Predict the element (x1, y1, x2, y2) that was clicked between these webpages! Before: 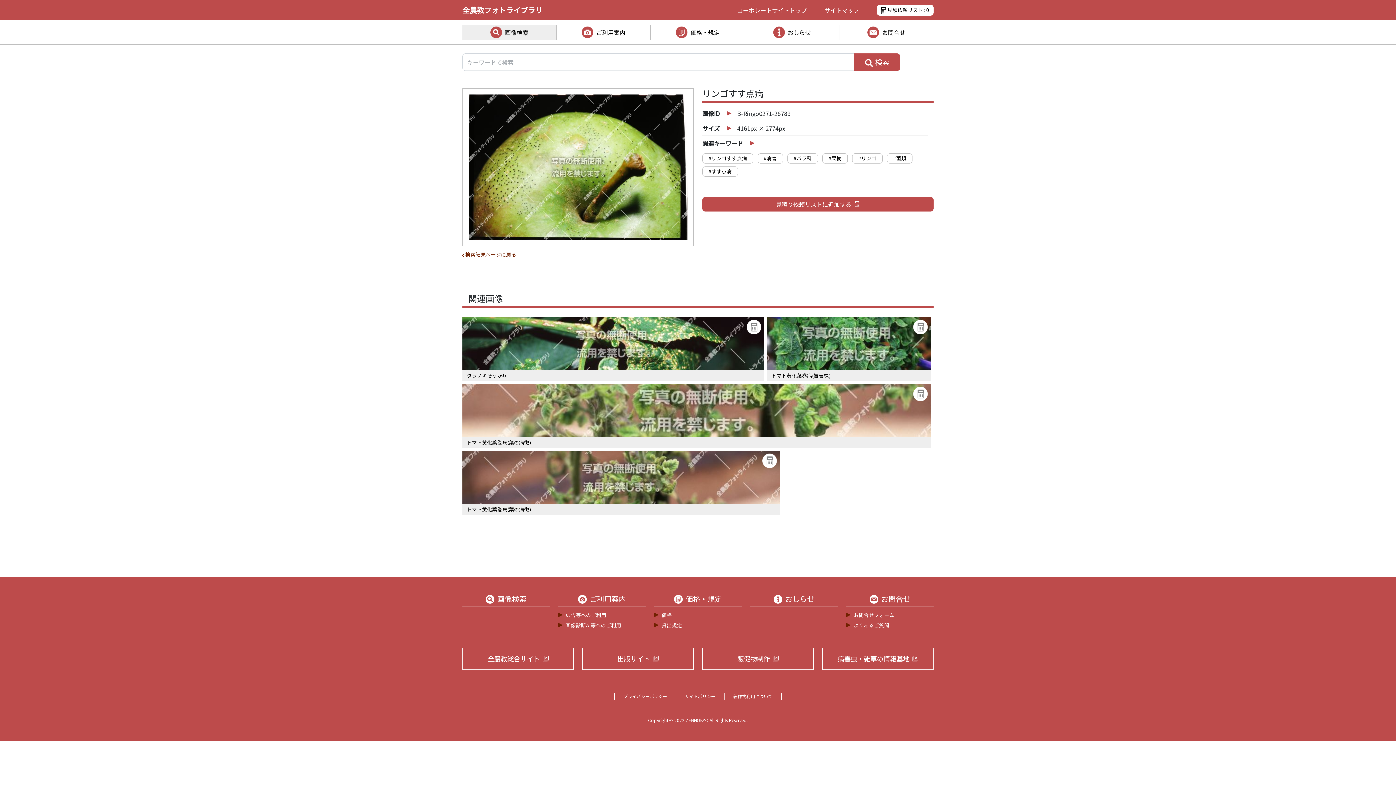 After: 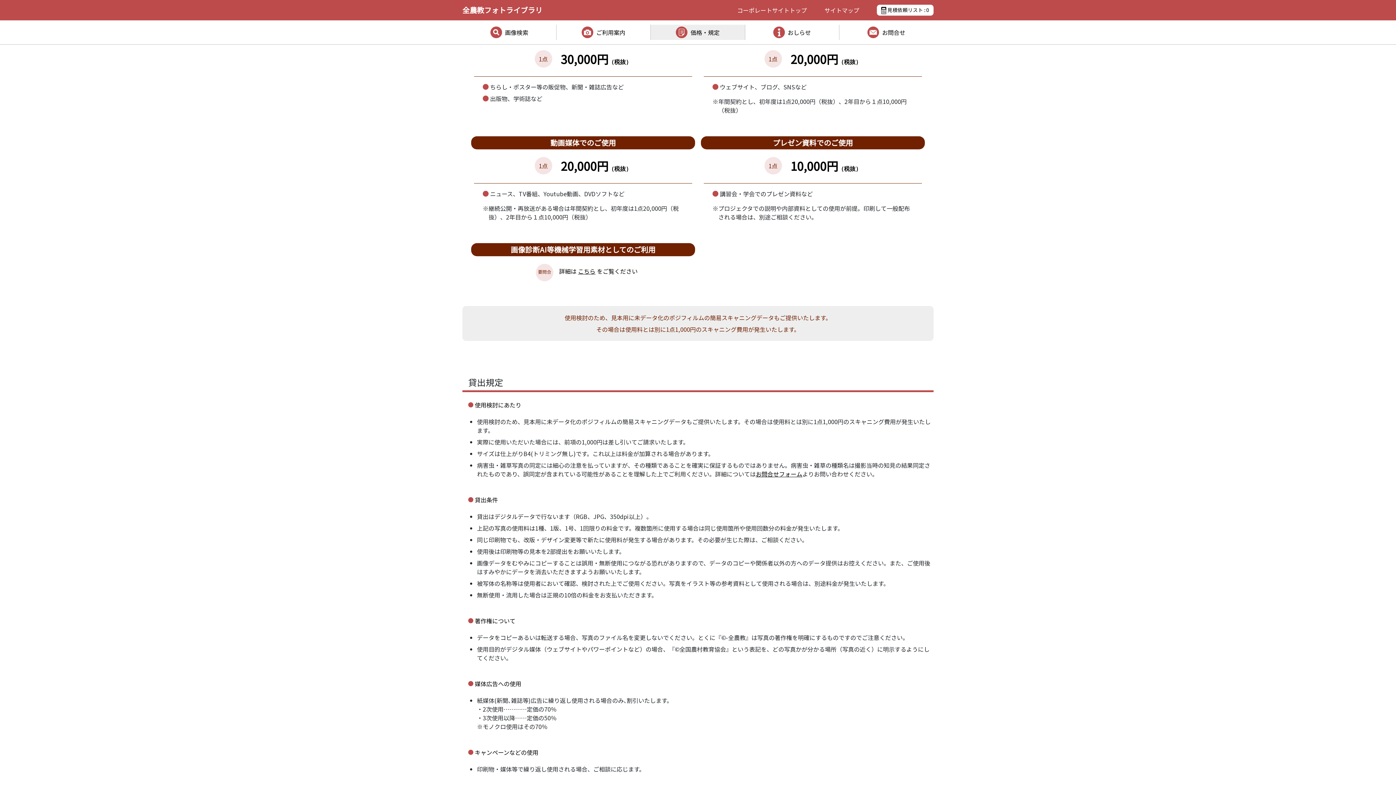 Action: bbox: (661, 610, 740, 620) label: 価格